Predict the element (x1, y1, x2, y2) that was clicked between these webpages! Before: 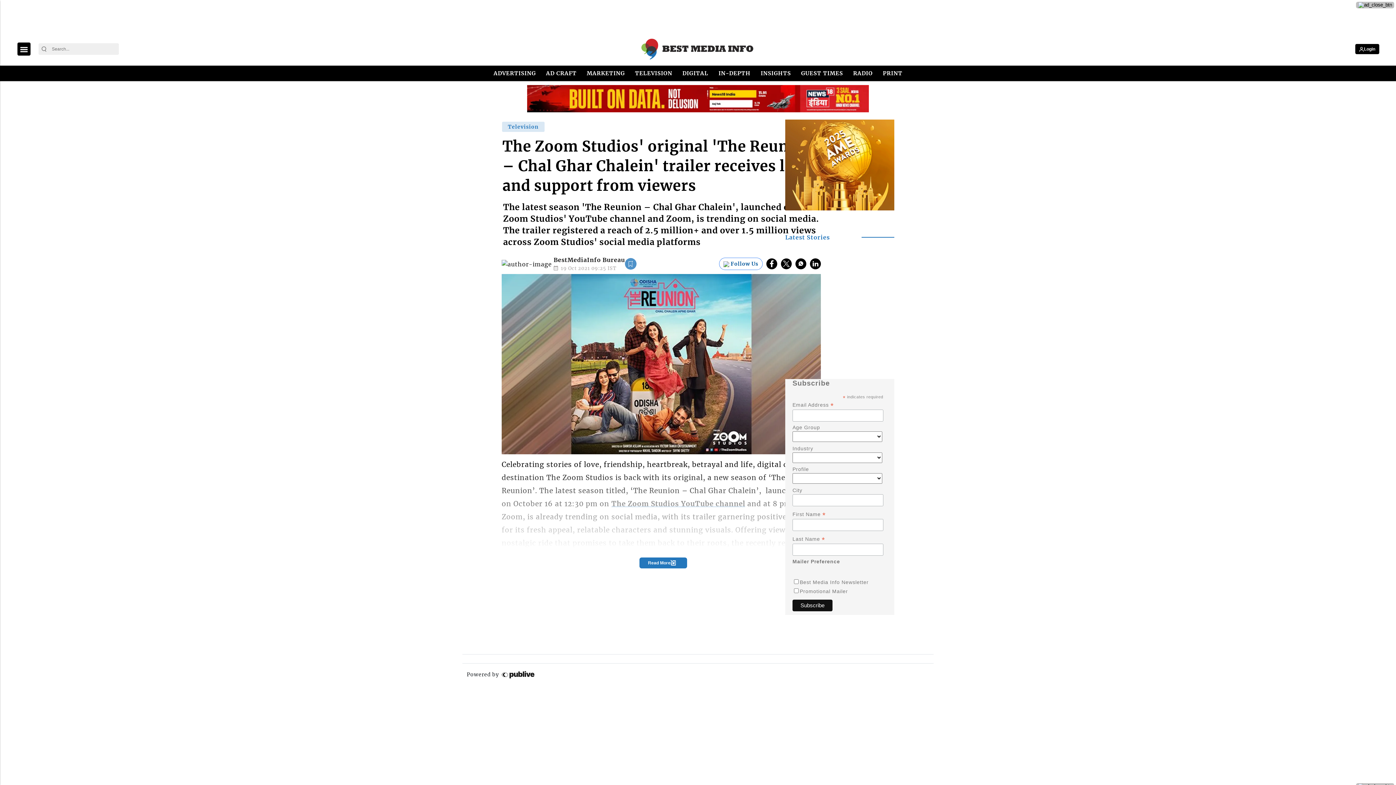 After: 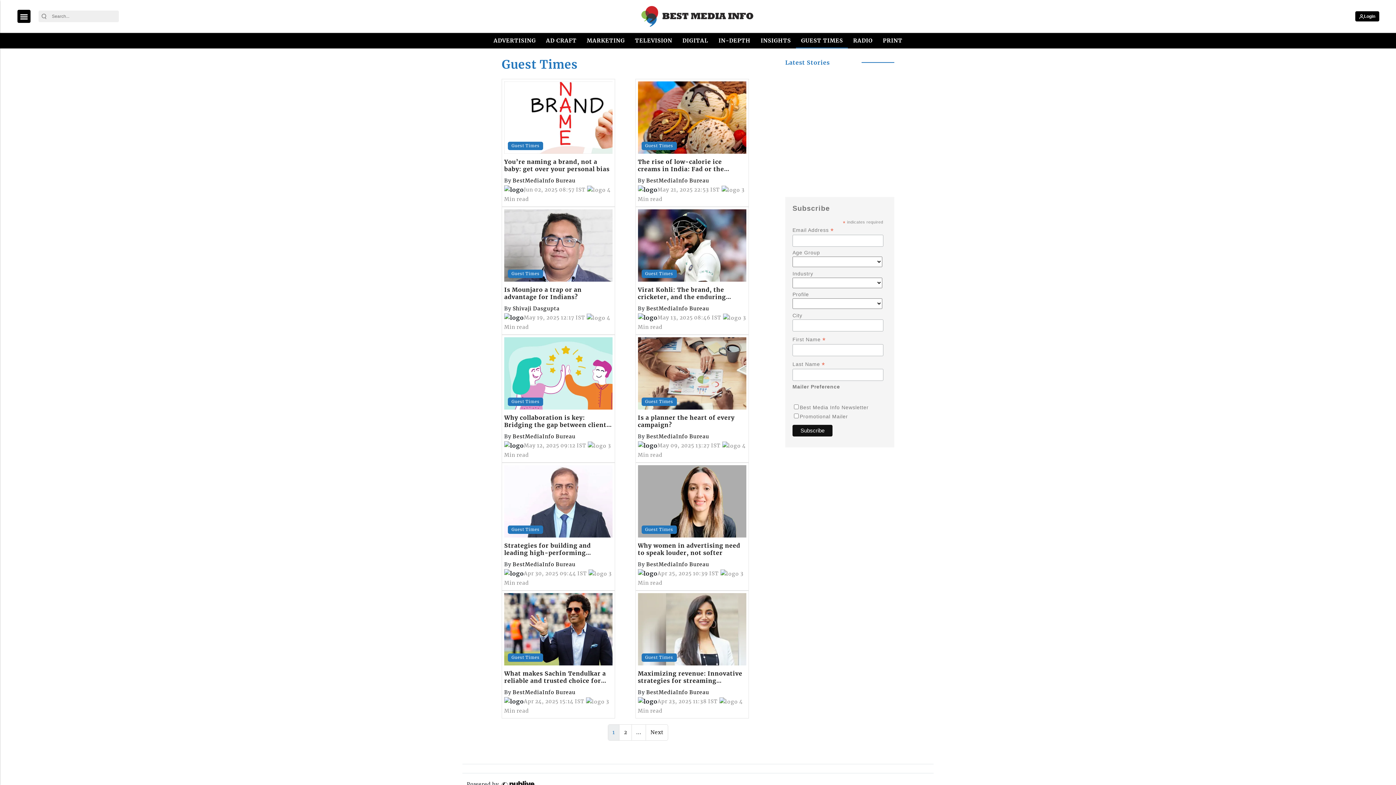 Action: bbox: (798, 65, 845, 81) label: GUEST TIMES